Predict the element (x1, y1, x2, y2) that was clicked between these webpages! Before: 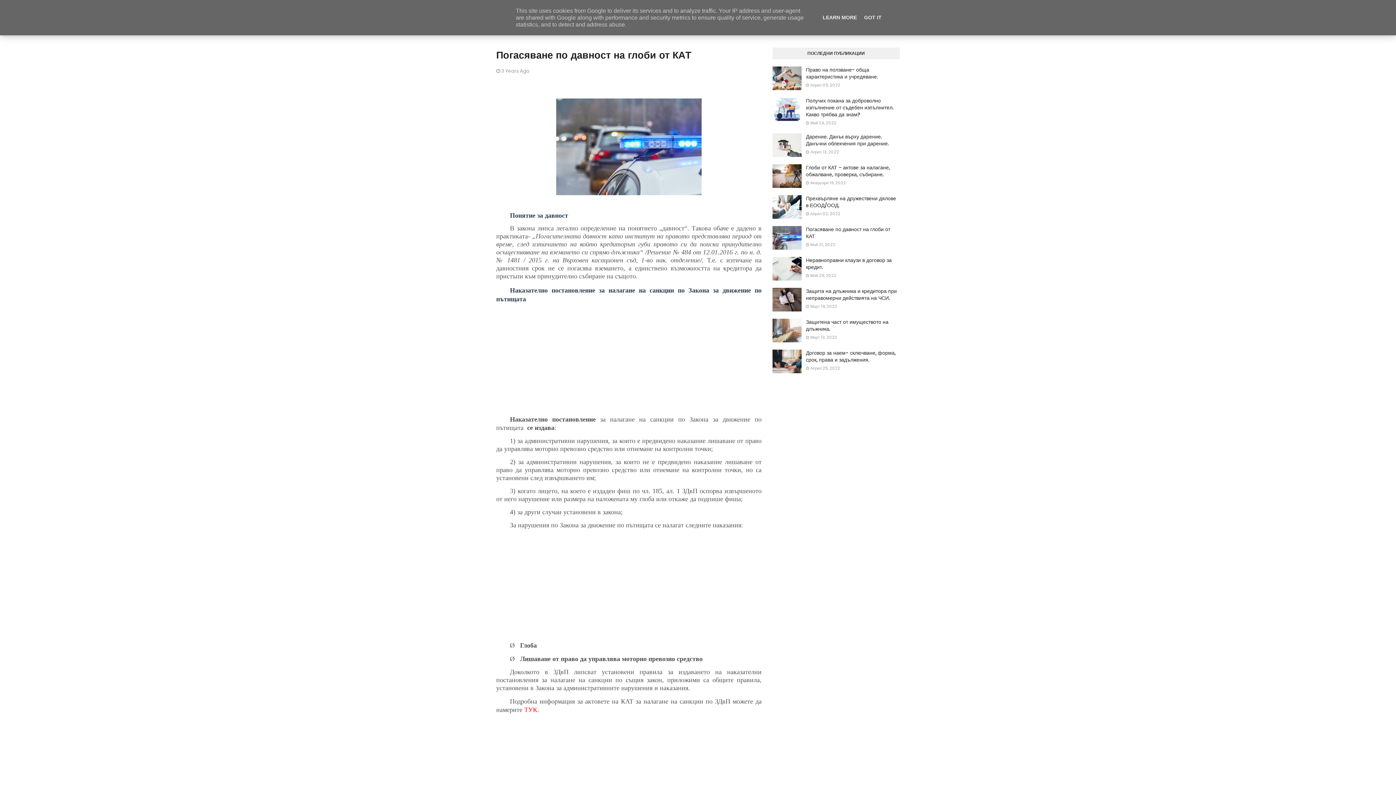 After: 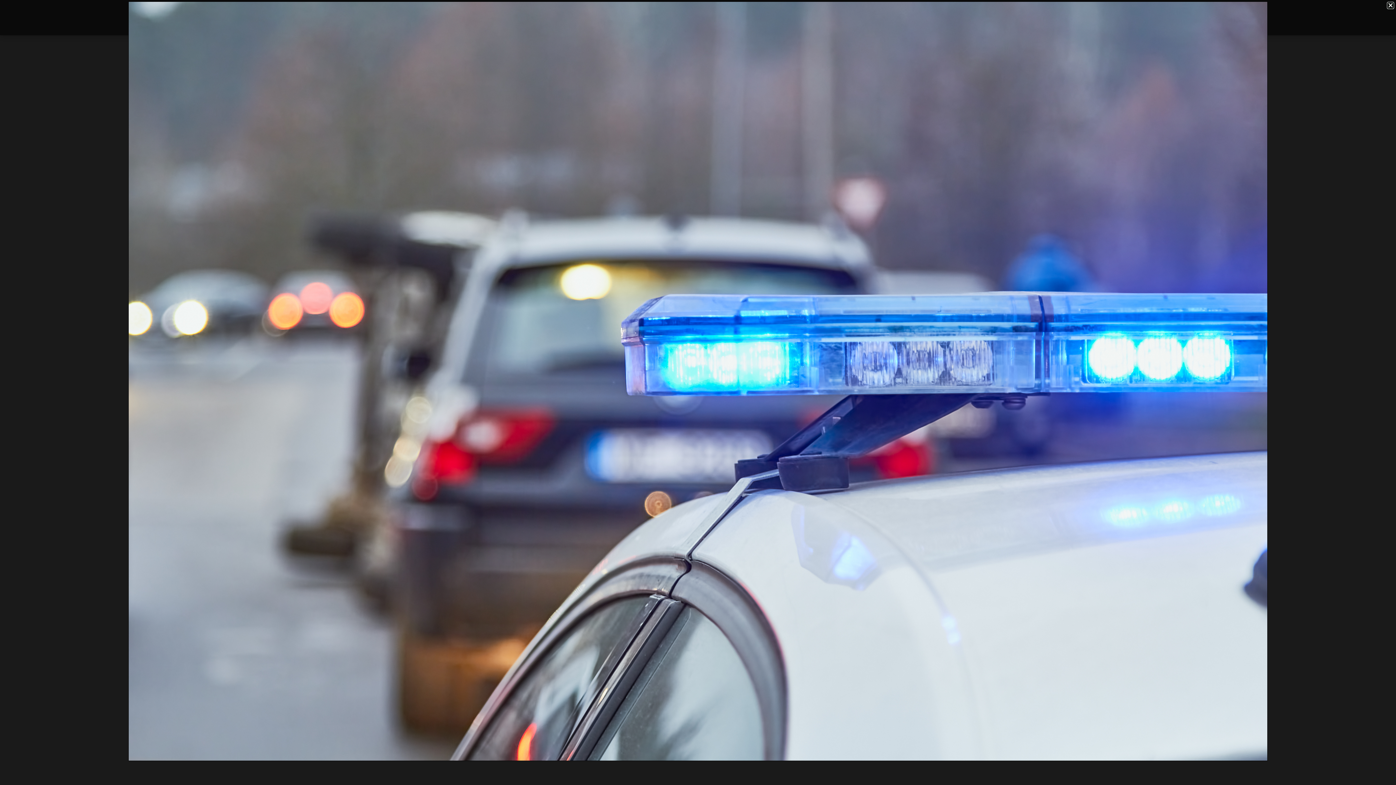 Action: bbox: (556, 189, 701, 197)